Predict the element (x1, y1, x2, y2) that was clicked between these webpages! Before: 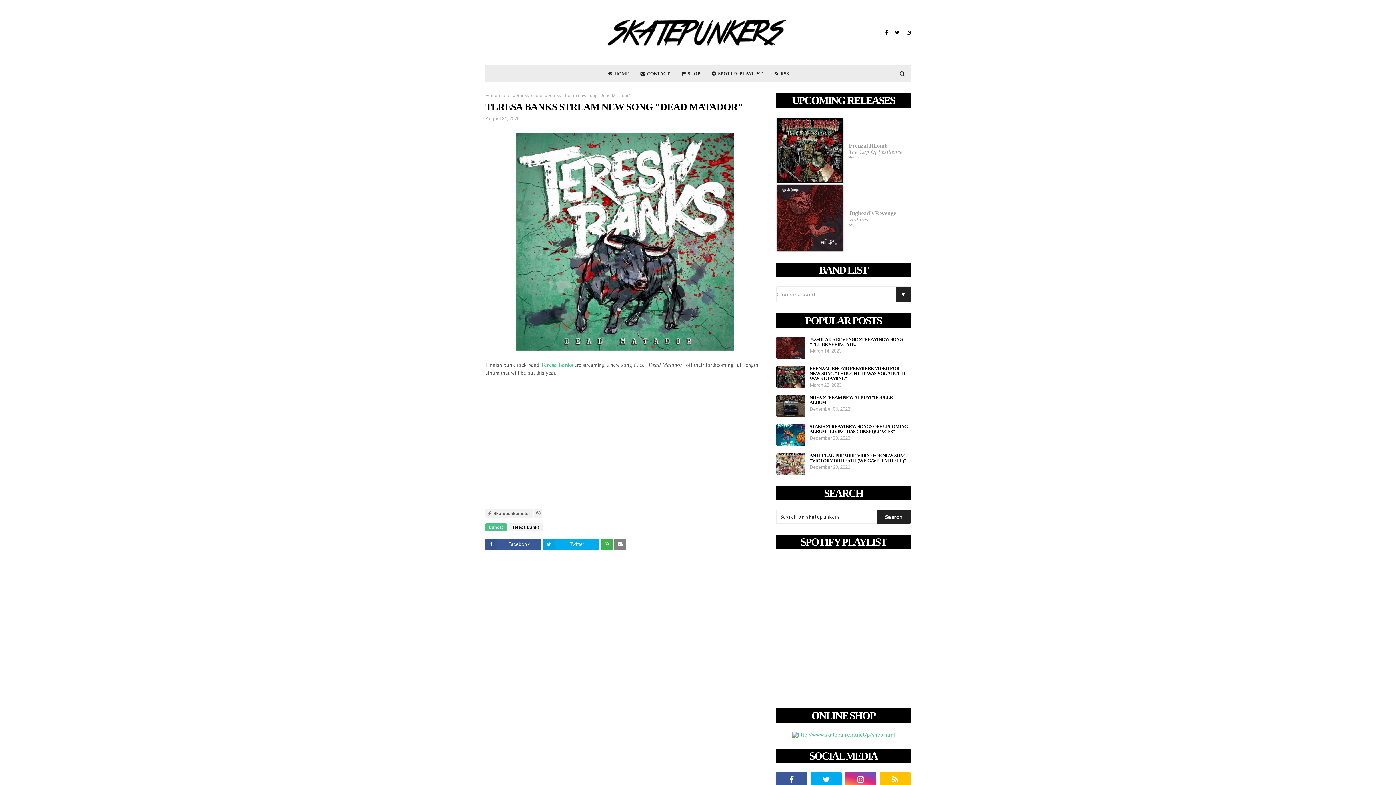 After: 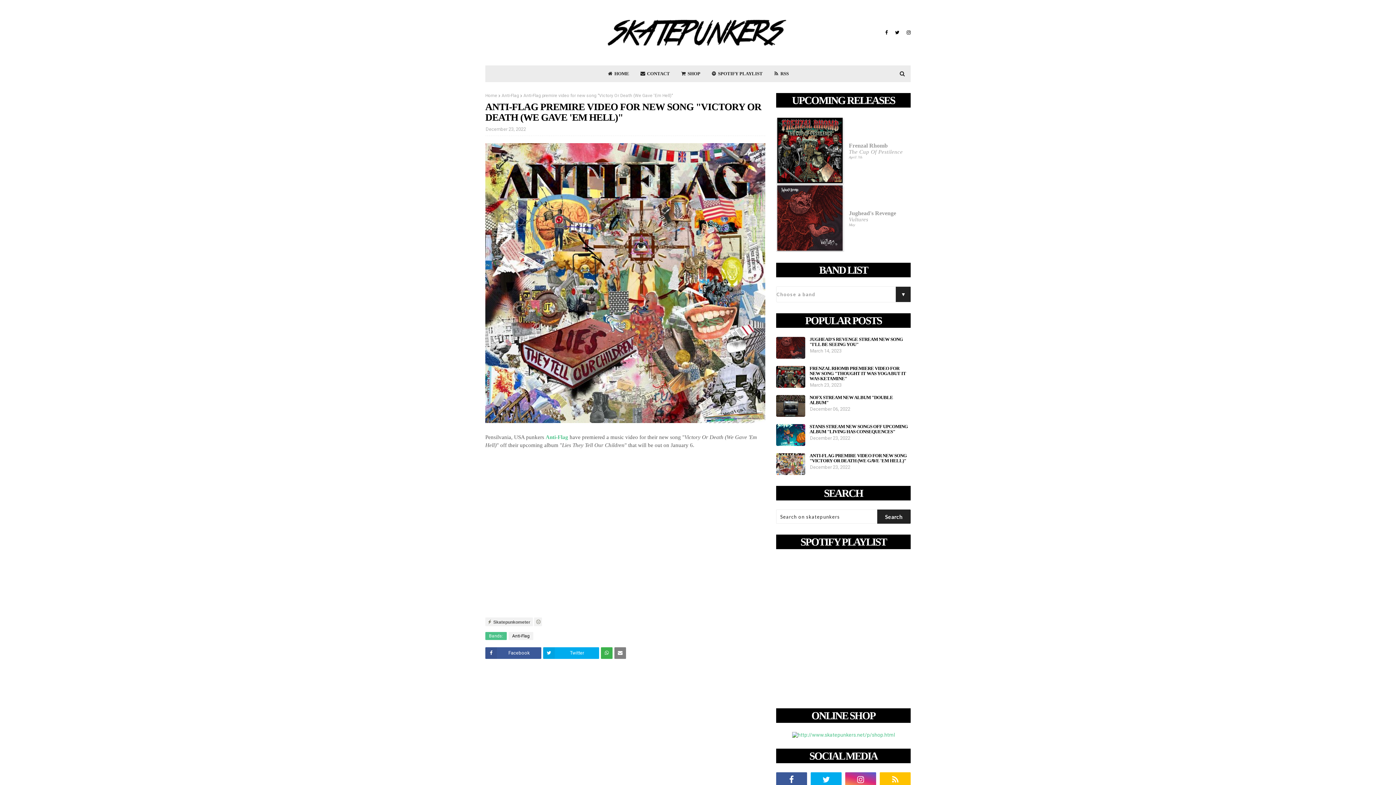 Action: label: ANTI-FLAG PREMIRE VIDEO FOR NEW SONG "VICTORY OR DEATH (WE GAVE 'EM HELL)" bbox: (809, 453, 910, 463)